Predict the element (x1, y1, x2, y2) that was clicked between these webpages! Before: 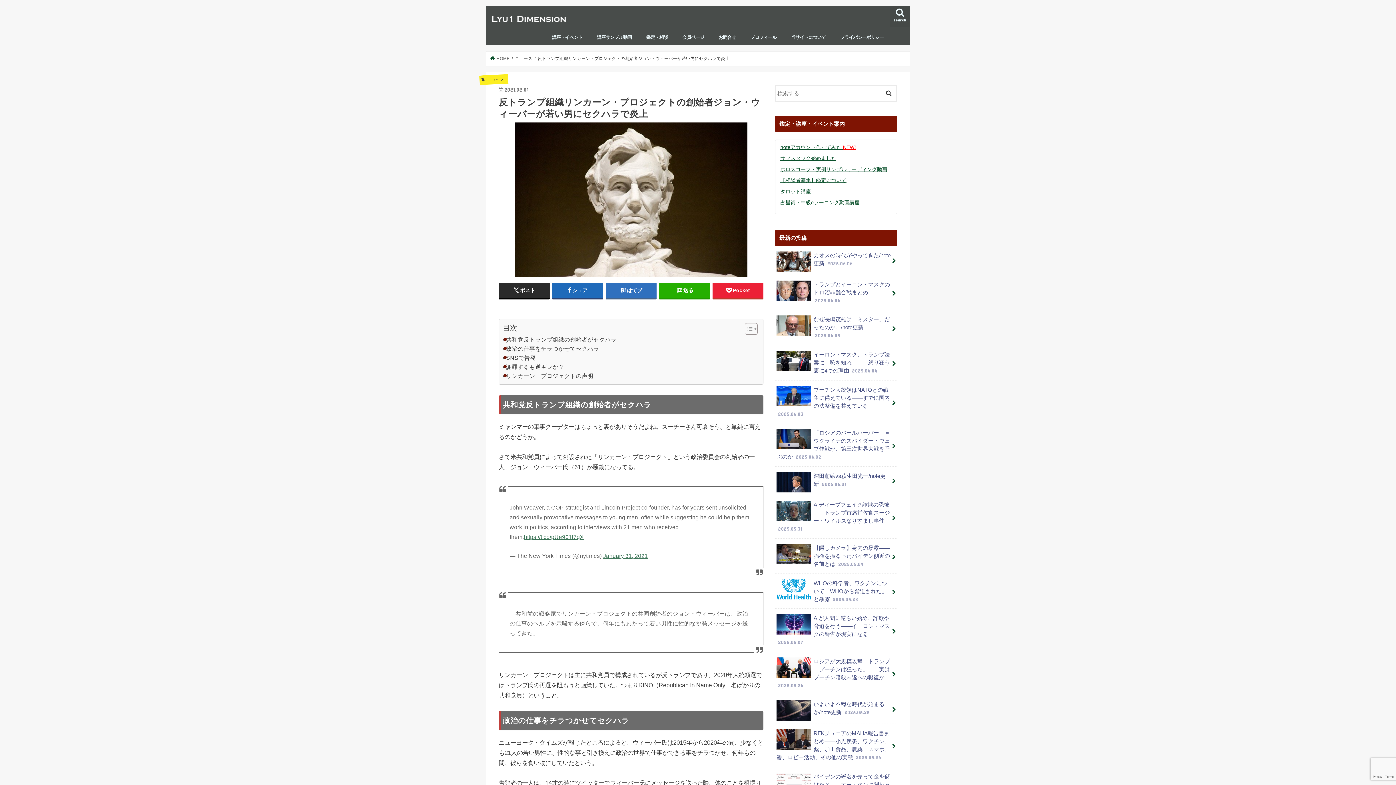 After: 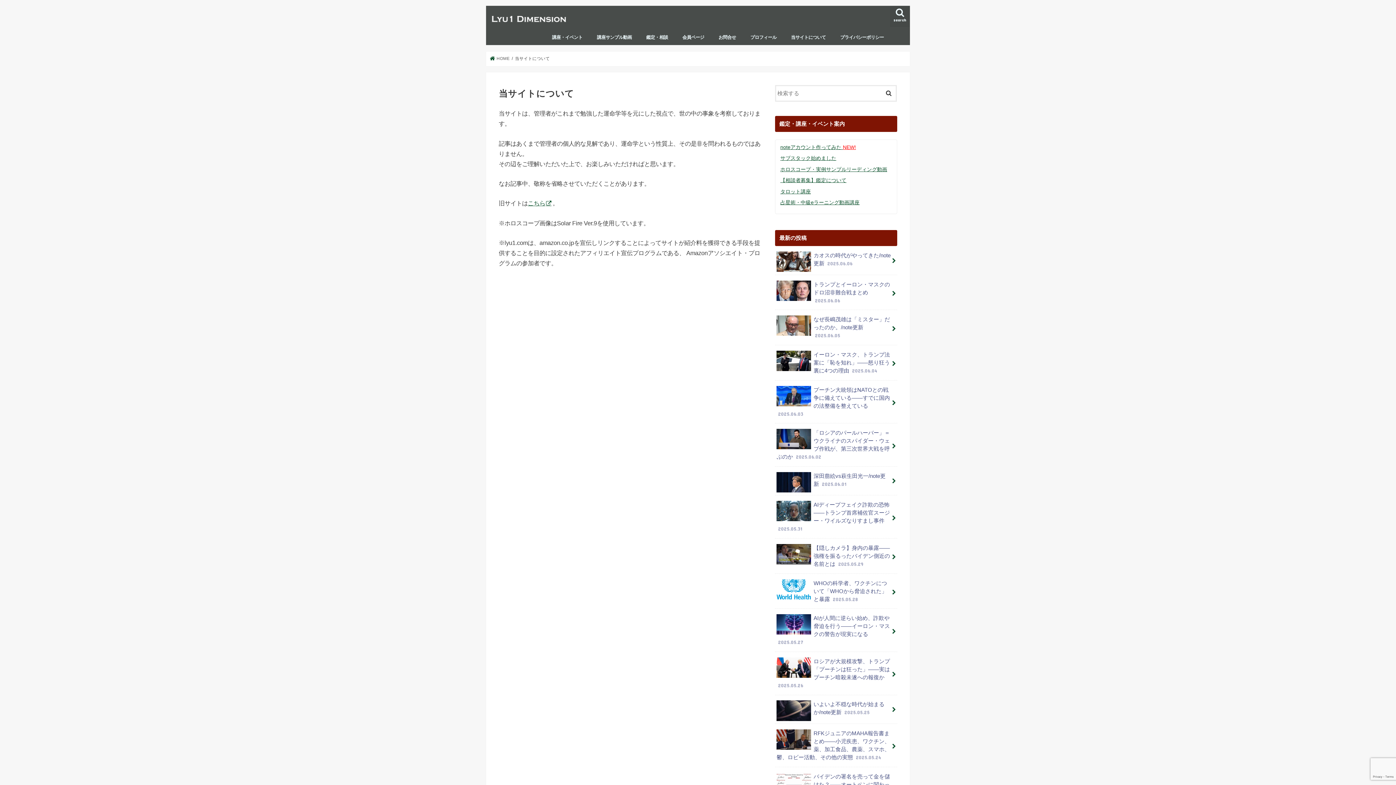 Action: label: 当サイトについて bbox: (783, 29, 833, 45)